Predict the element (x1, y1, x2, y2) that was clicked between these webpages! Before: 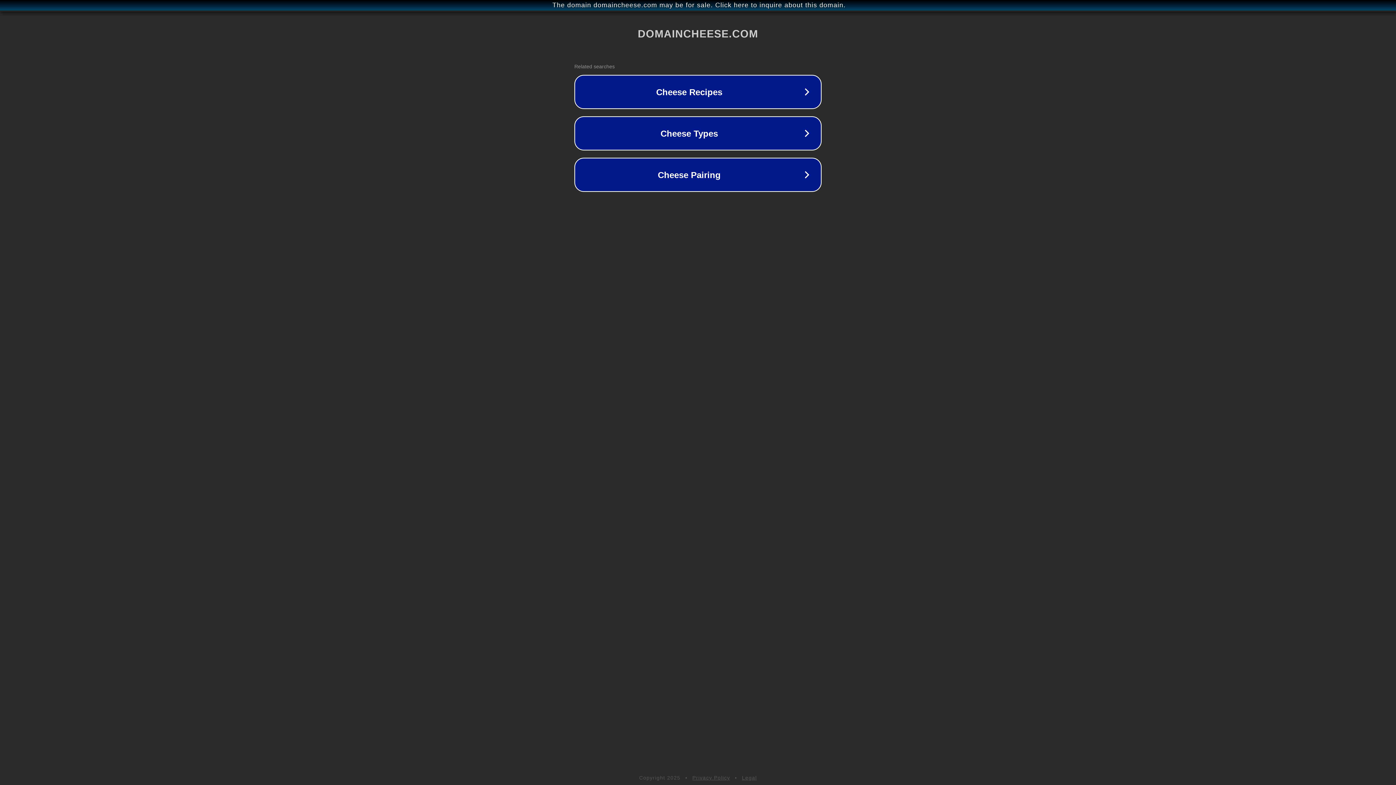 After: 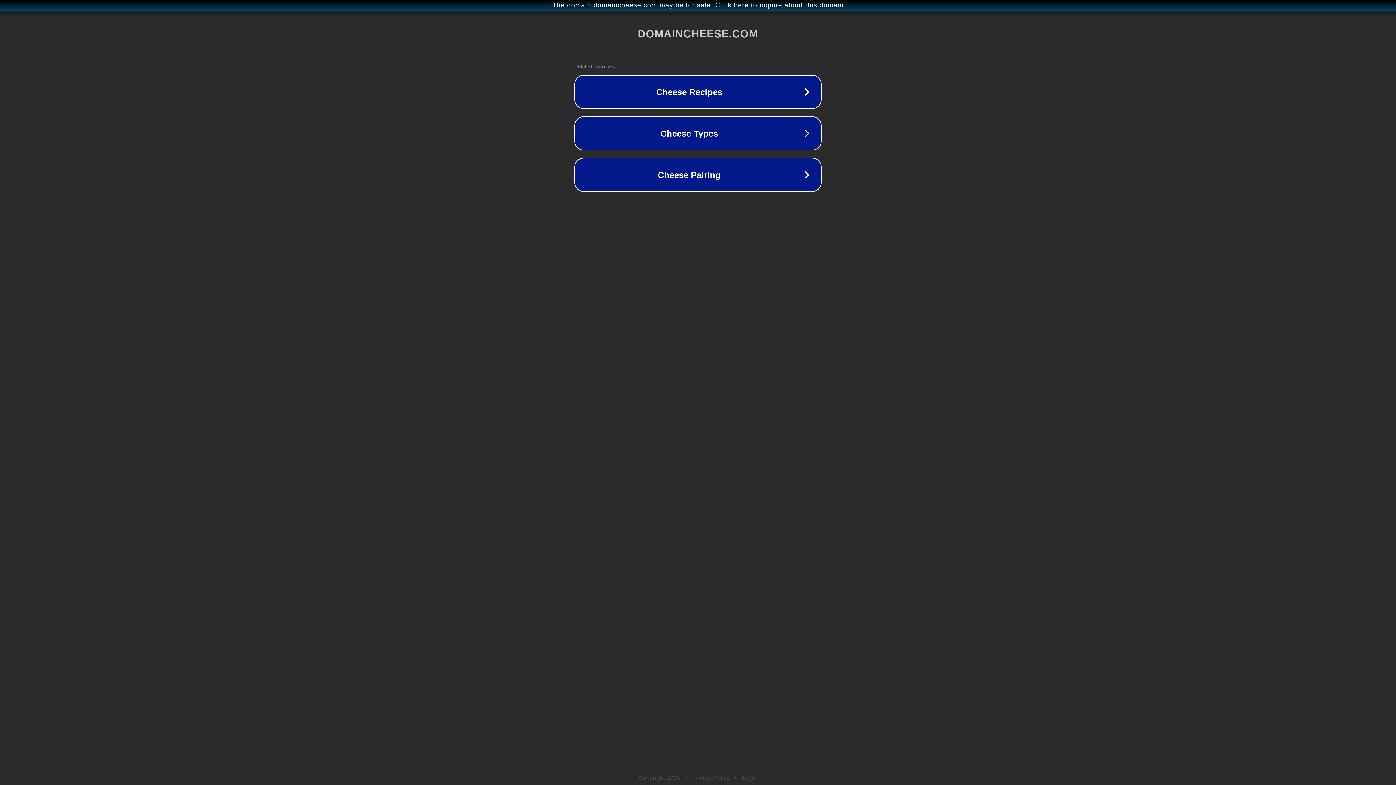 Action: bbox: (692, 775, 730, 781) label: Privacy Policy